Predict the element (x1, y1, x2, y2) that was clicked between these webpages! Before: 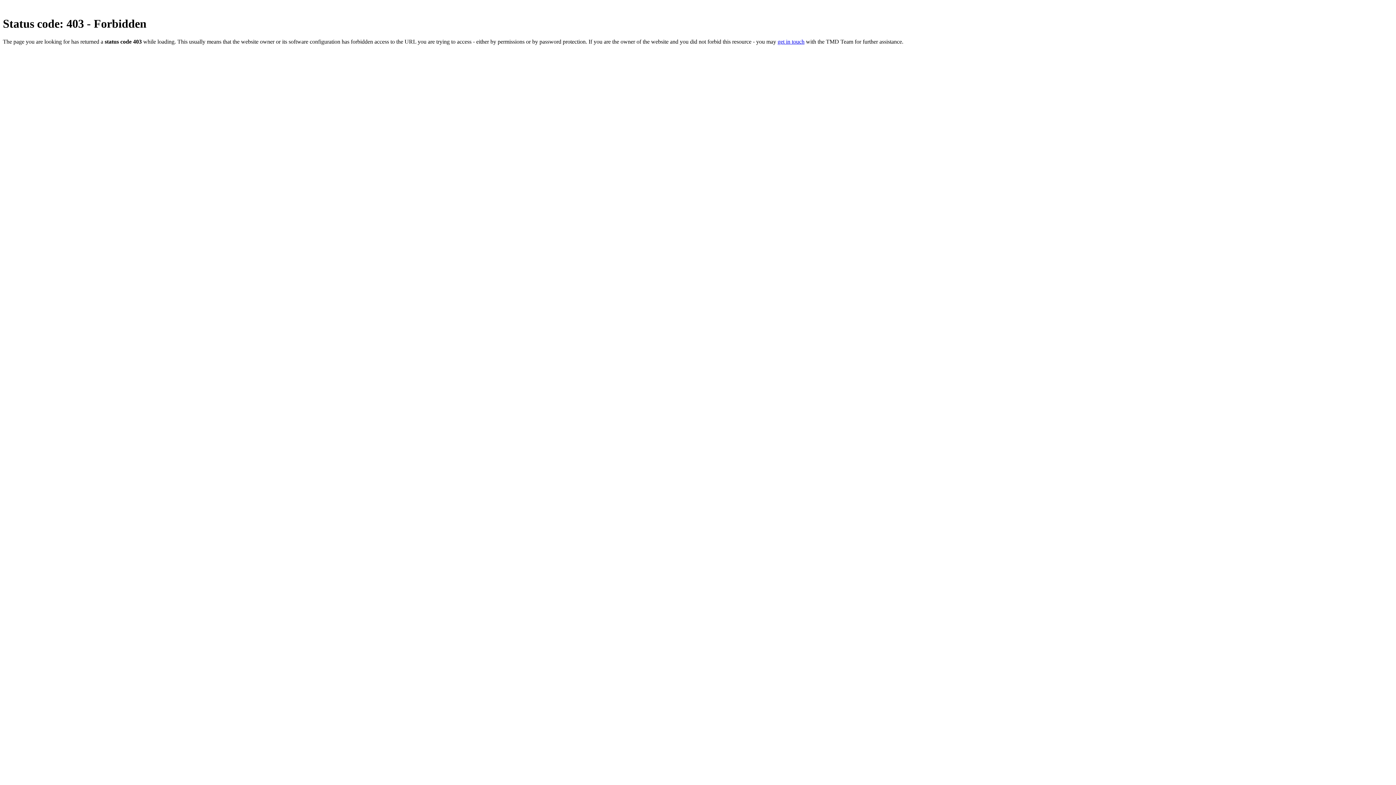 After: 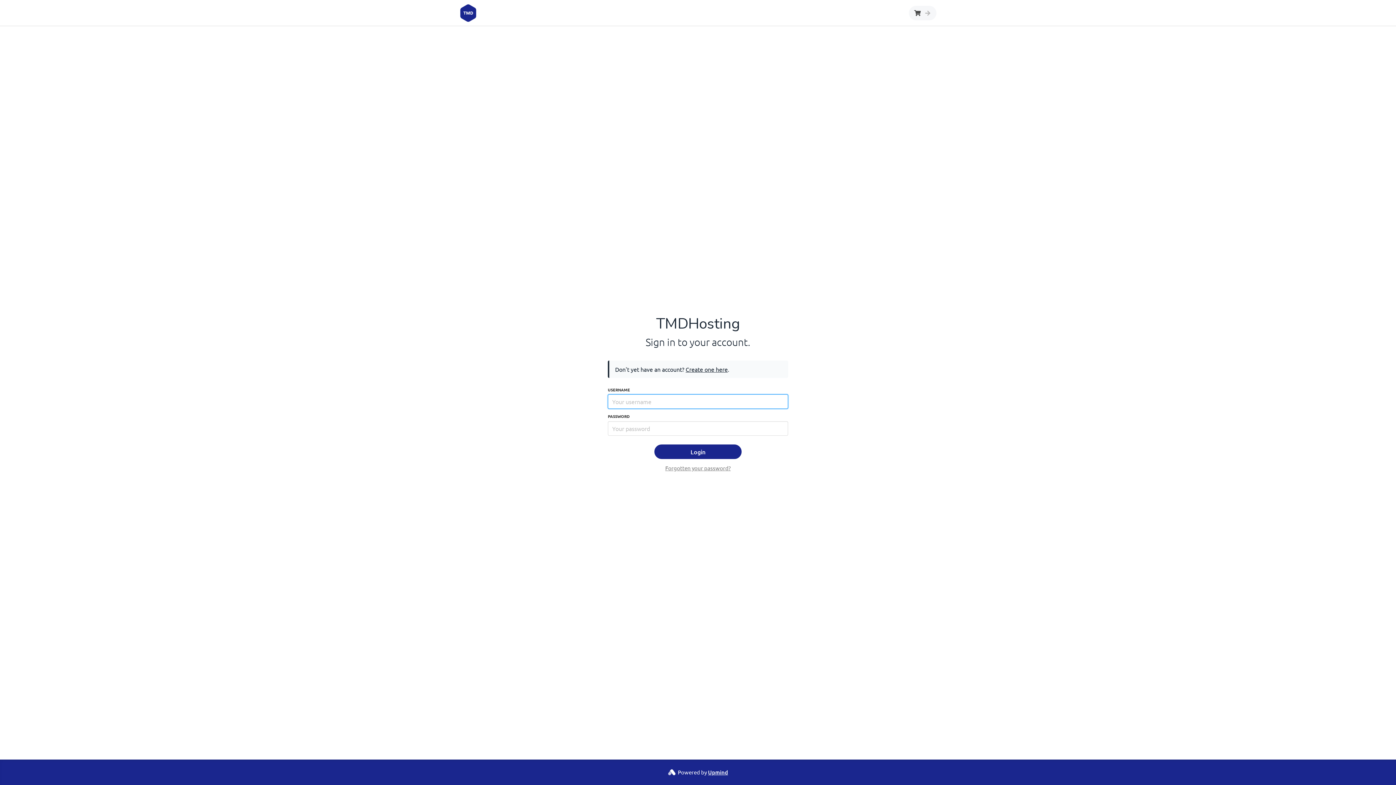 Action: bbox: (777, 38, 804, 44) label: get in touch